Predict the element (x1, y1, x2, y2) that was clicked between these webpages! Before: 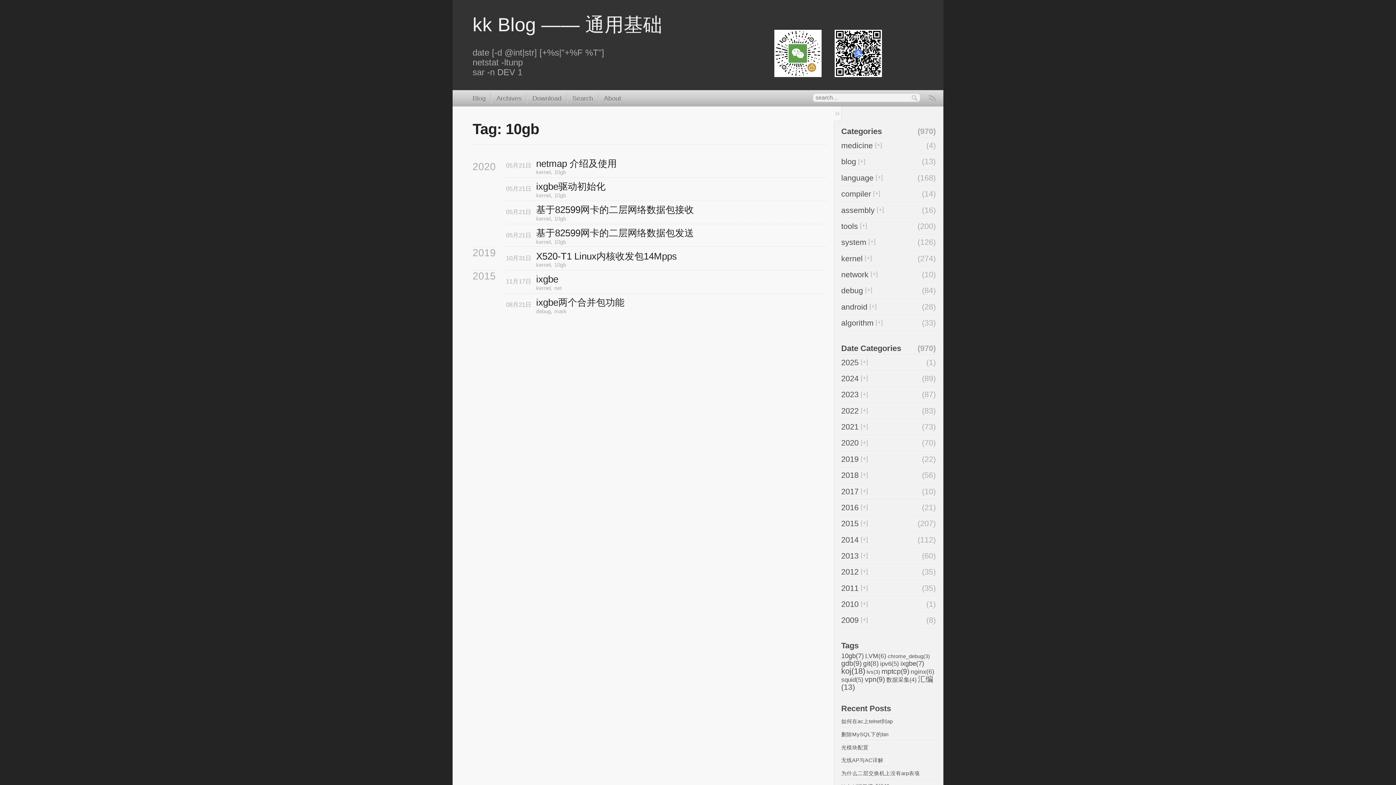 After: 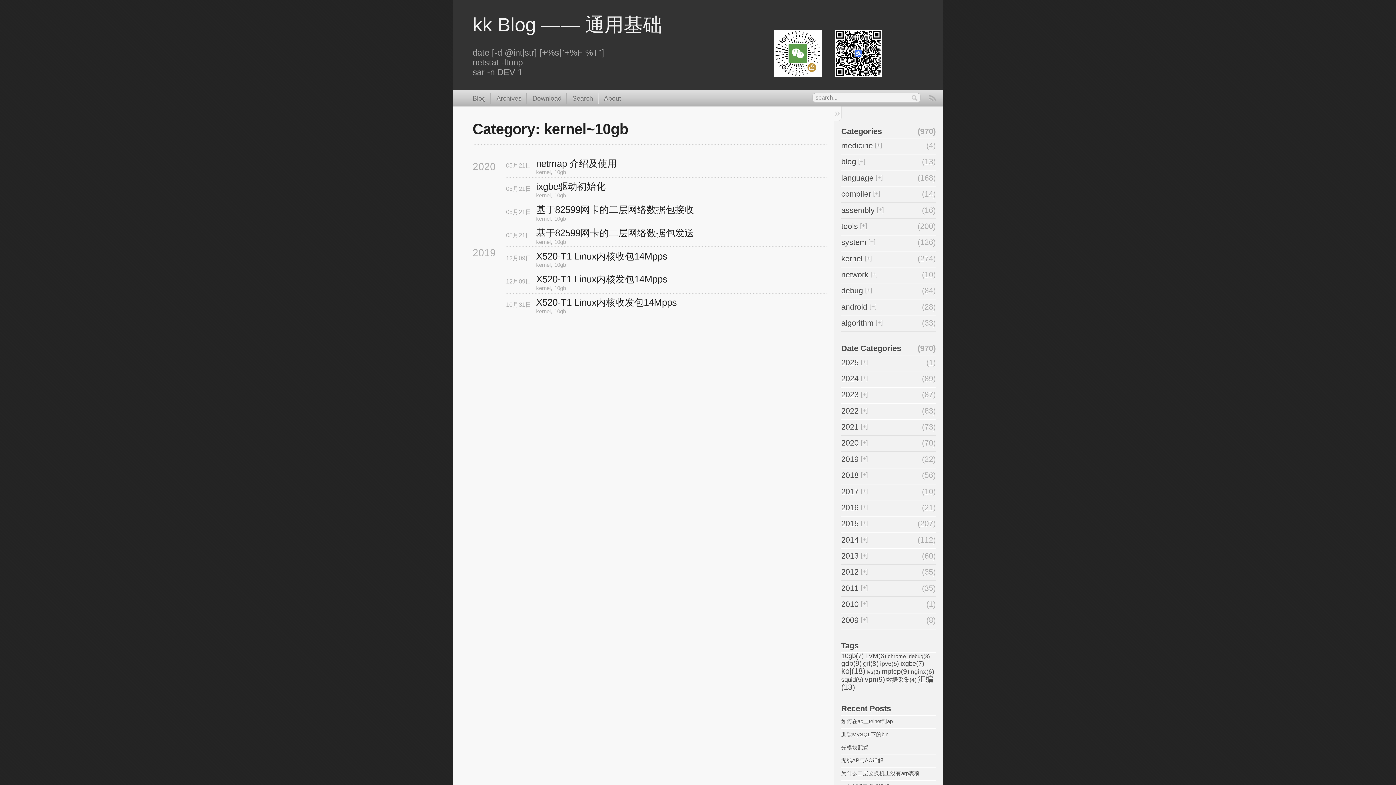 Action: bbox: (554, 169, 566, 175) label: 10gb